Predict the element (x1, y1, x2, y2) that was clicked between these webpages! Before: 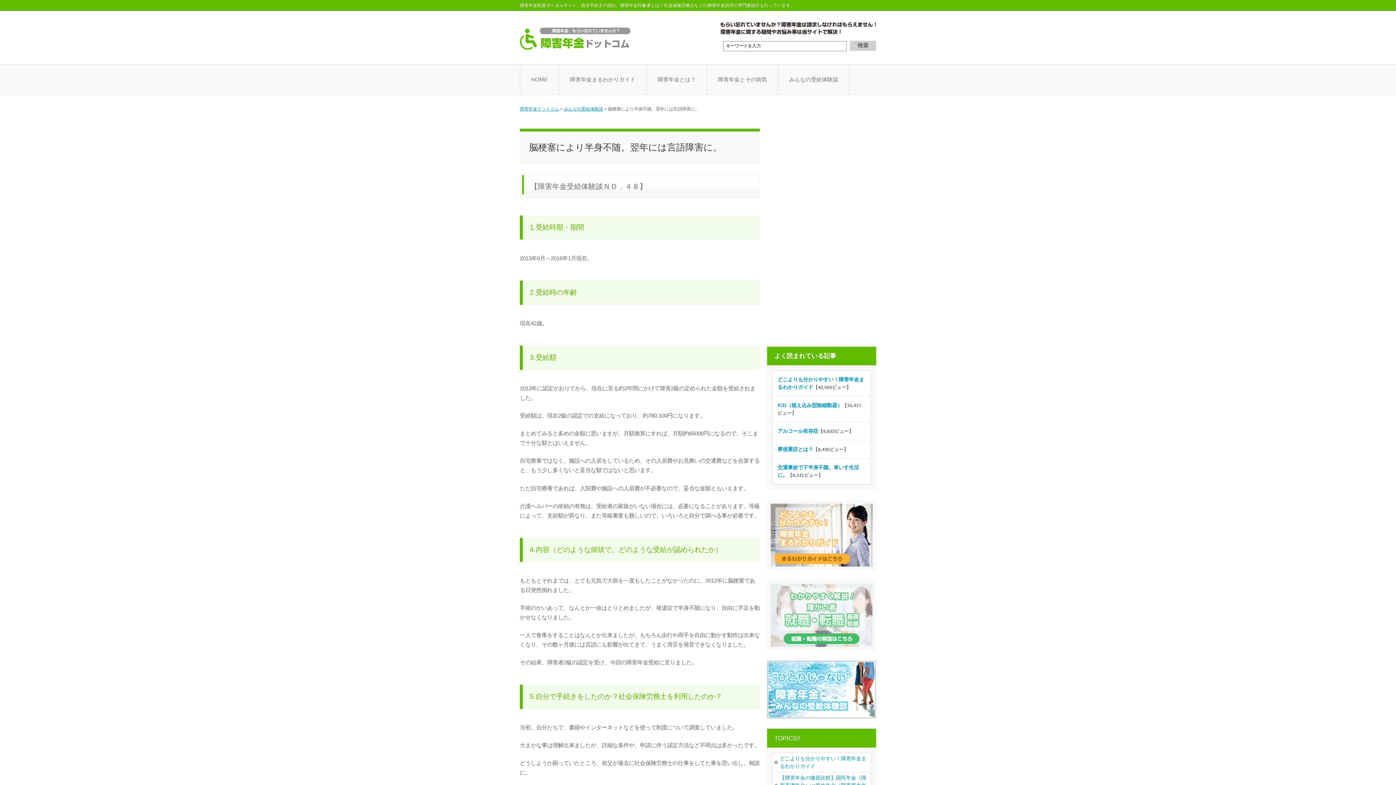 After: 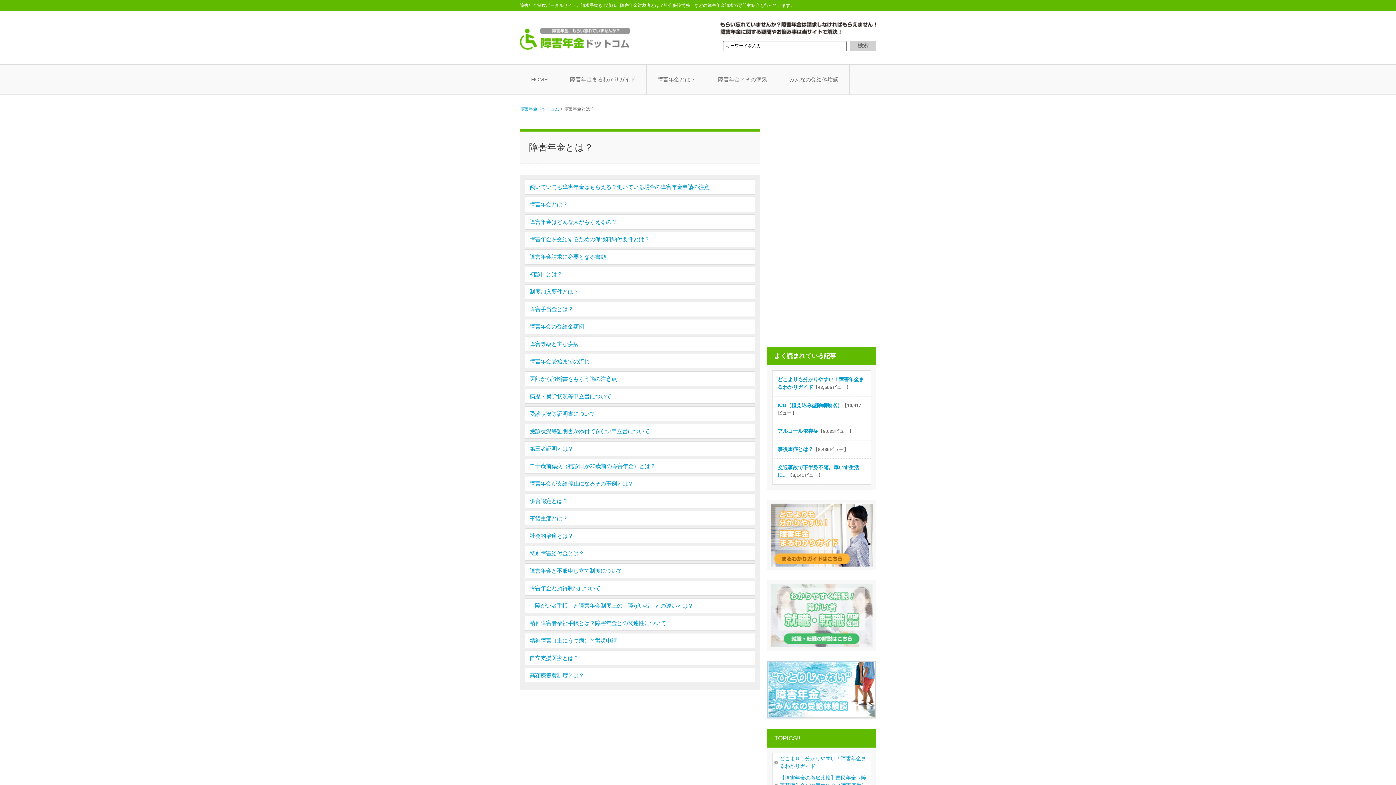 Action: bbox: (646, 64, 707, 94) label: 障害年金とは？